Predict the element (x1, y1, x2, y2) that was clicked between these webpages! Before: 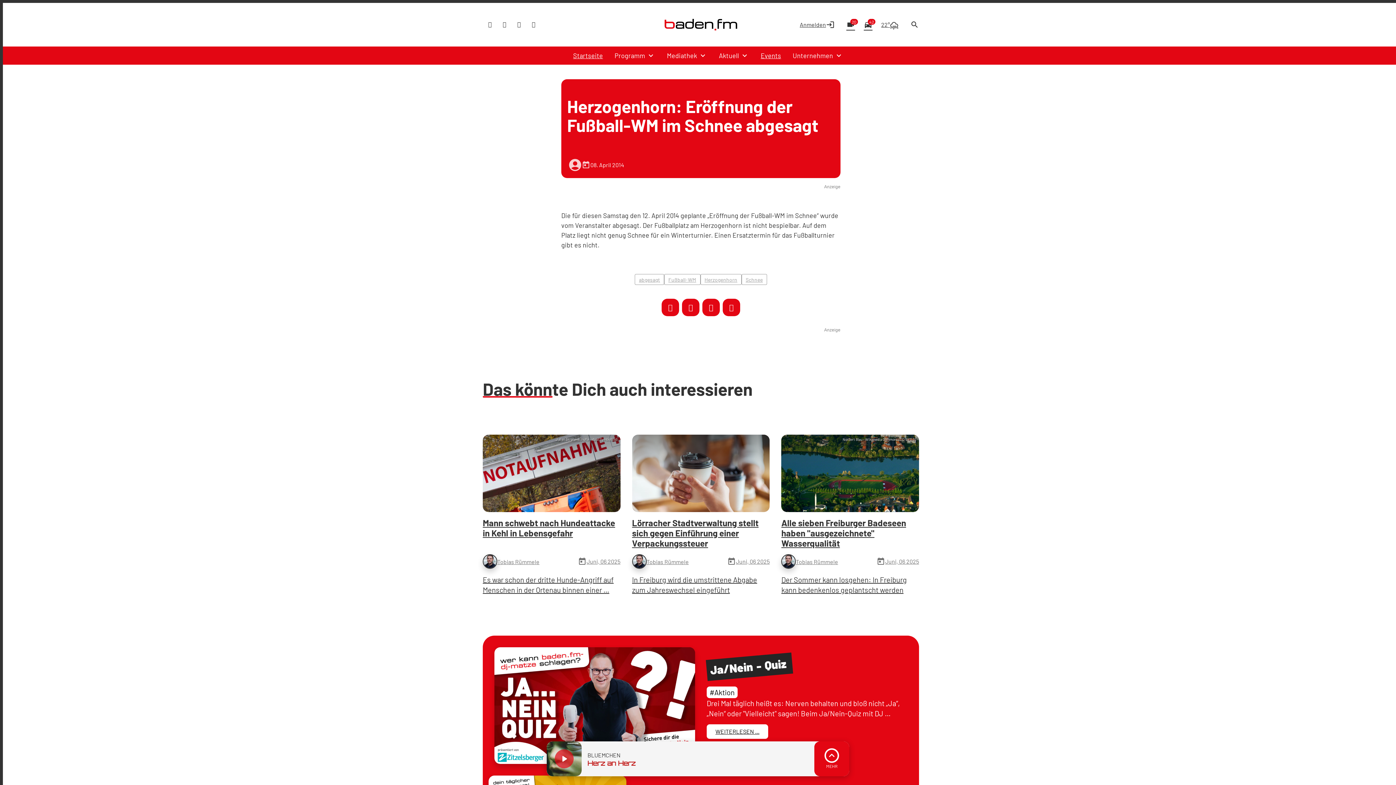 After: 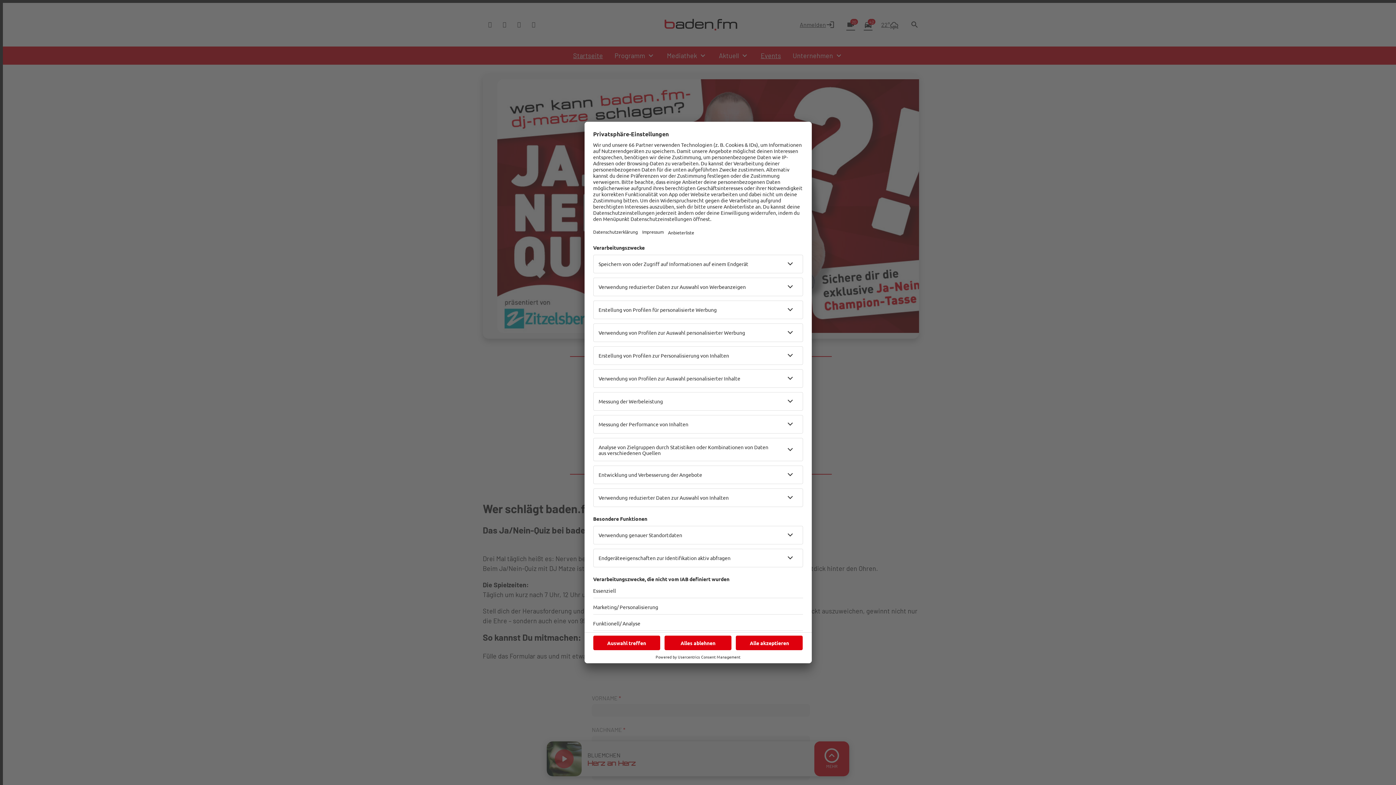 Action: bbox: (494, 647, 695, 764)